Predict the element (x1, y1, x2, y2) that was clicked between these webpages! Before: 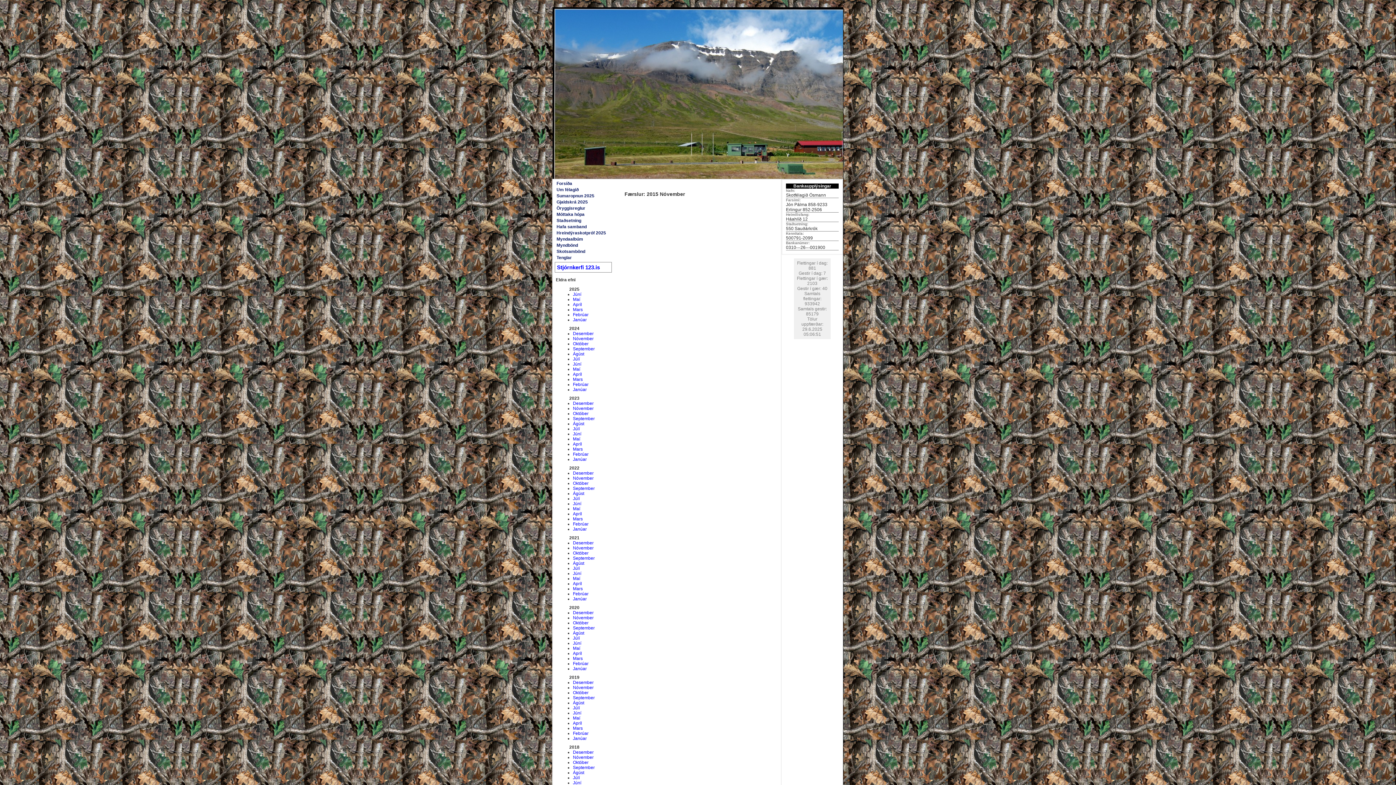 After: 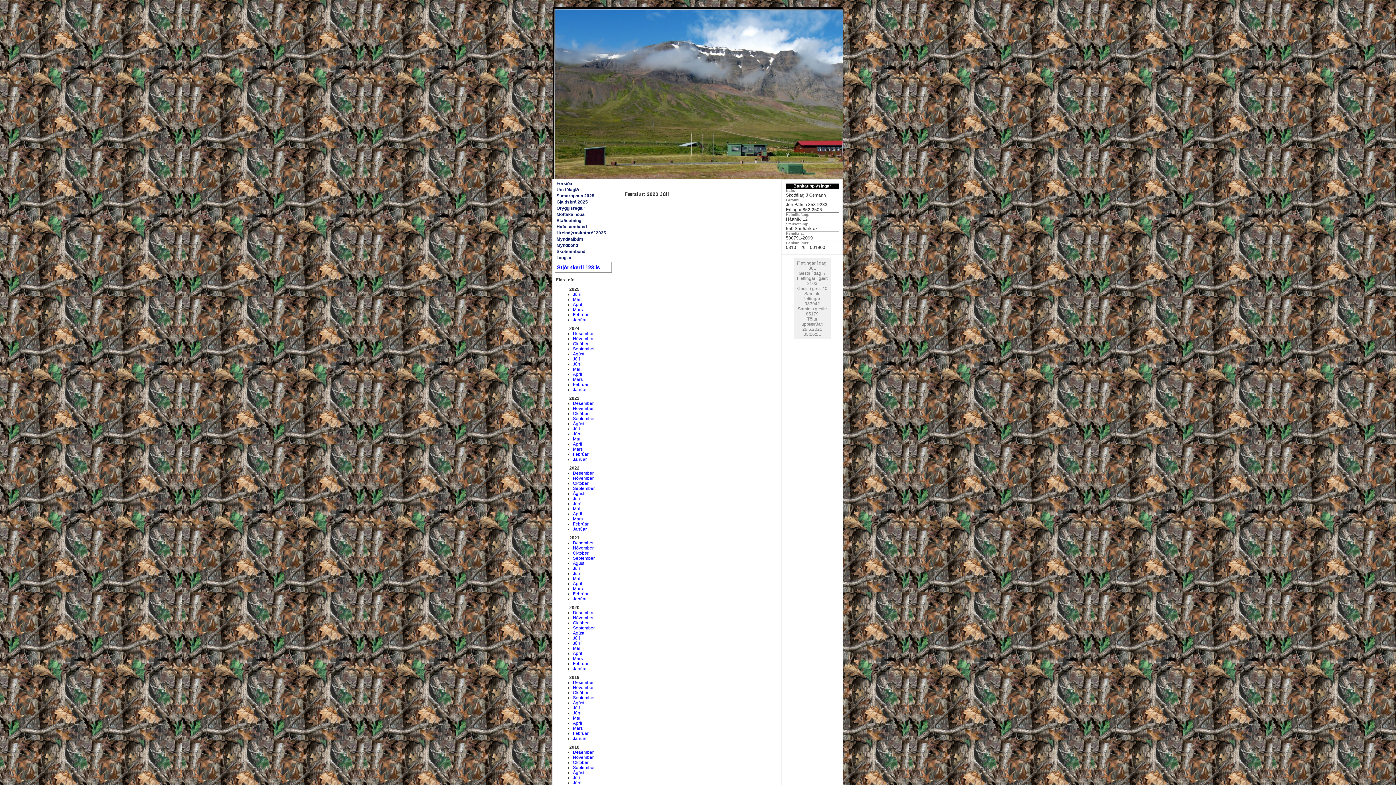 Action: label: Júlí bbox: (573, 636, 580, 641)